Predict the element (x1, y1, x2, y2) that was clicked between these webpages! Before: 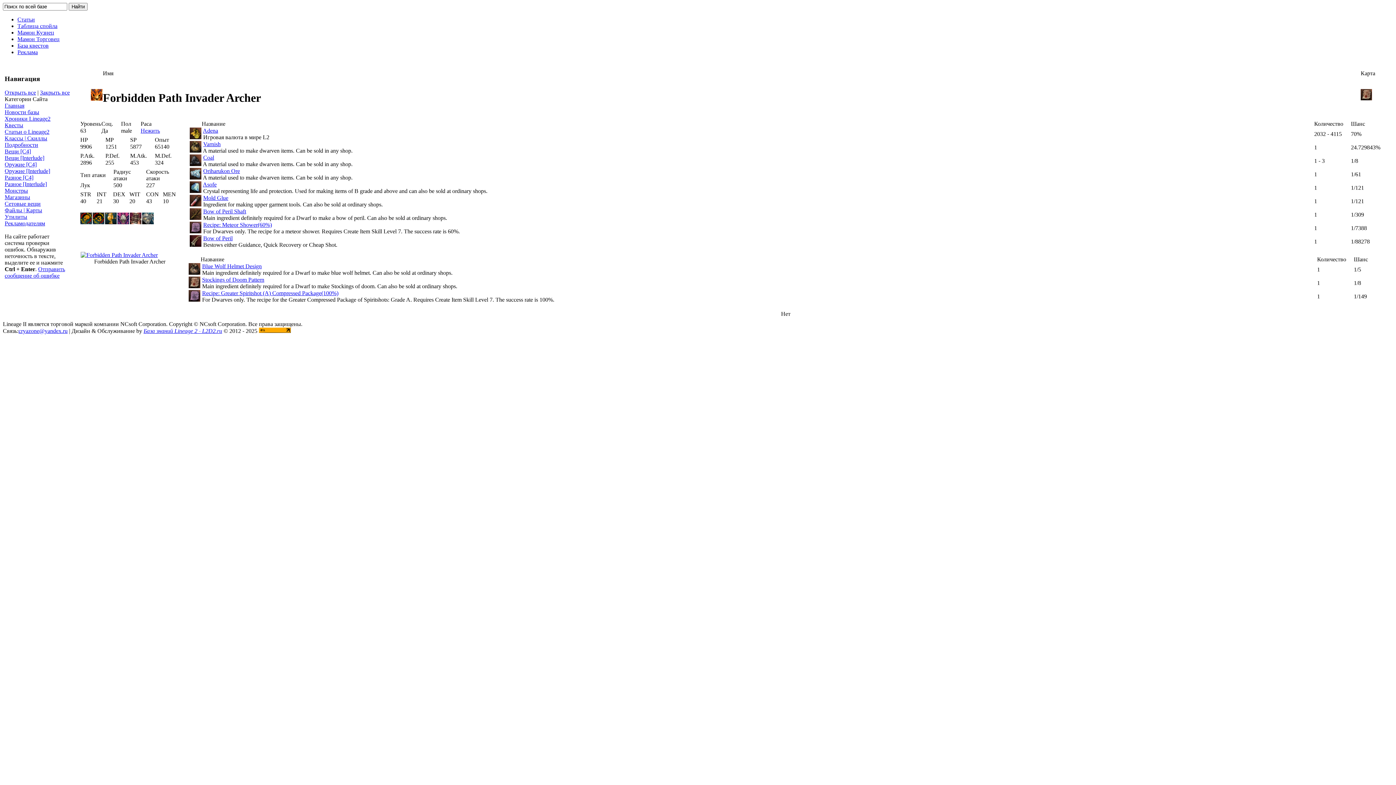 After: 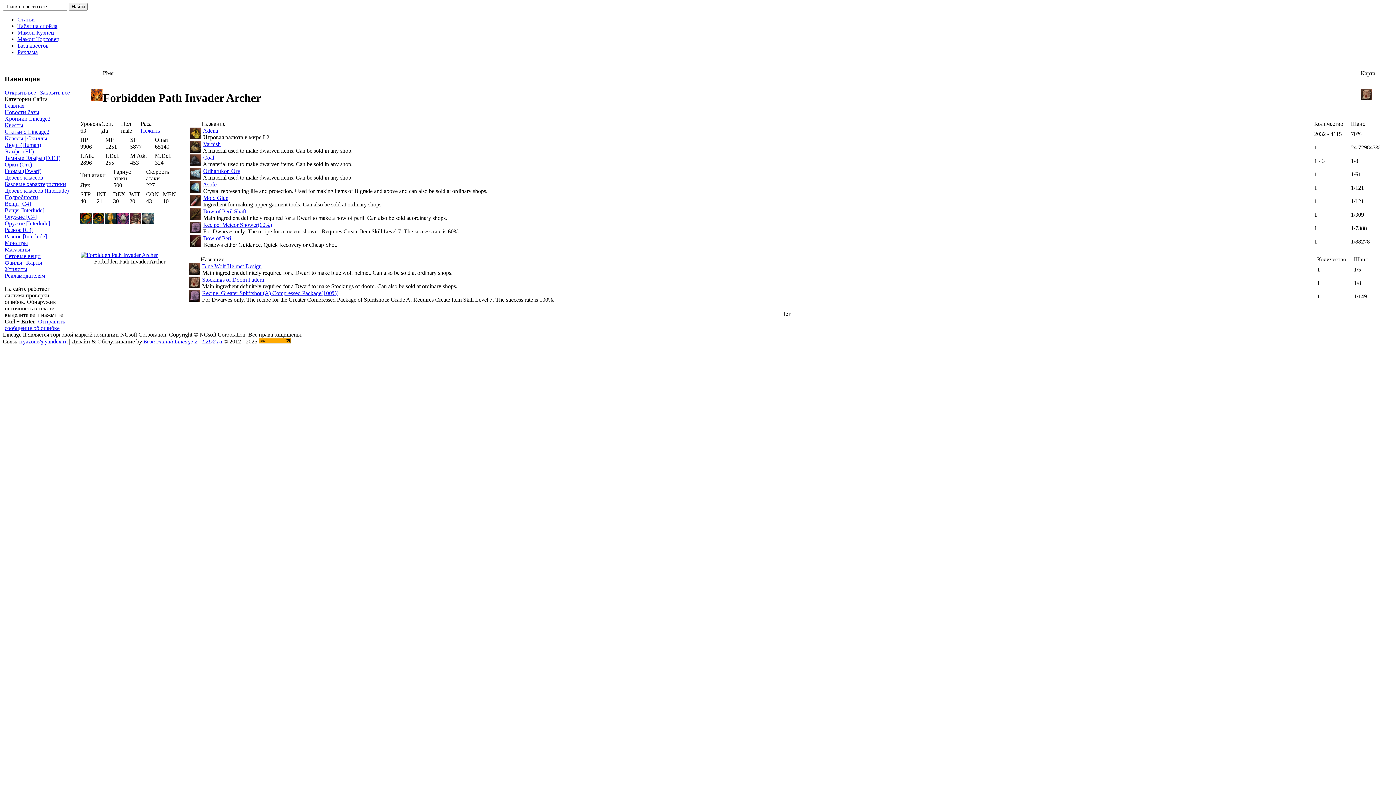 Action: bbox: (4, 135, 47, 141) label: Классы | Скиллы